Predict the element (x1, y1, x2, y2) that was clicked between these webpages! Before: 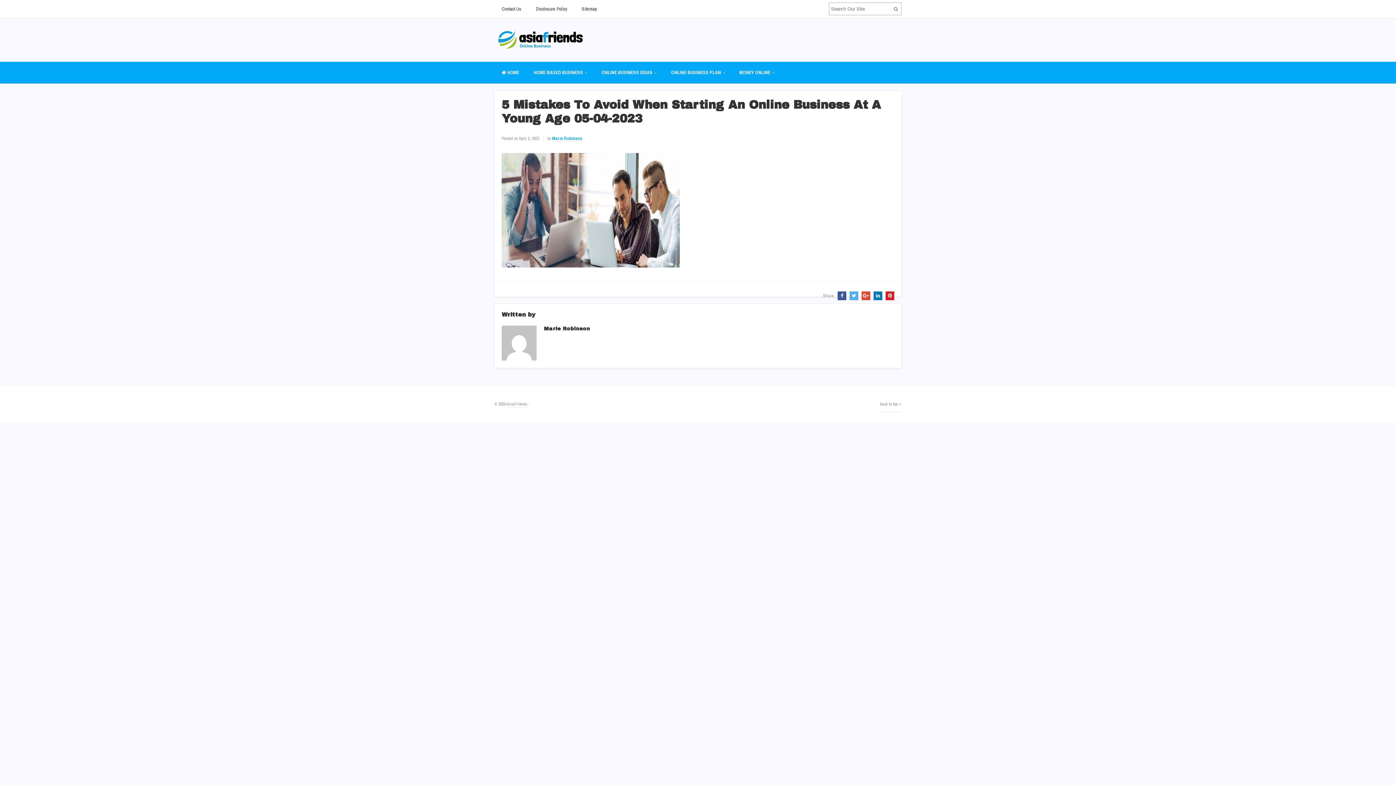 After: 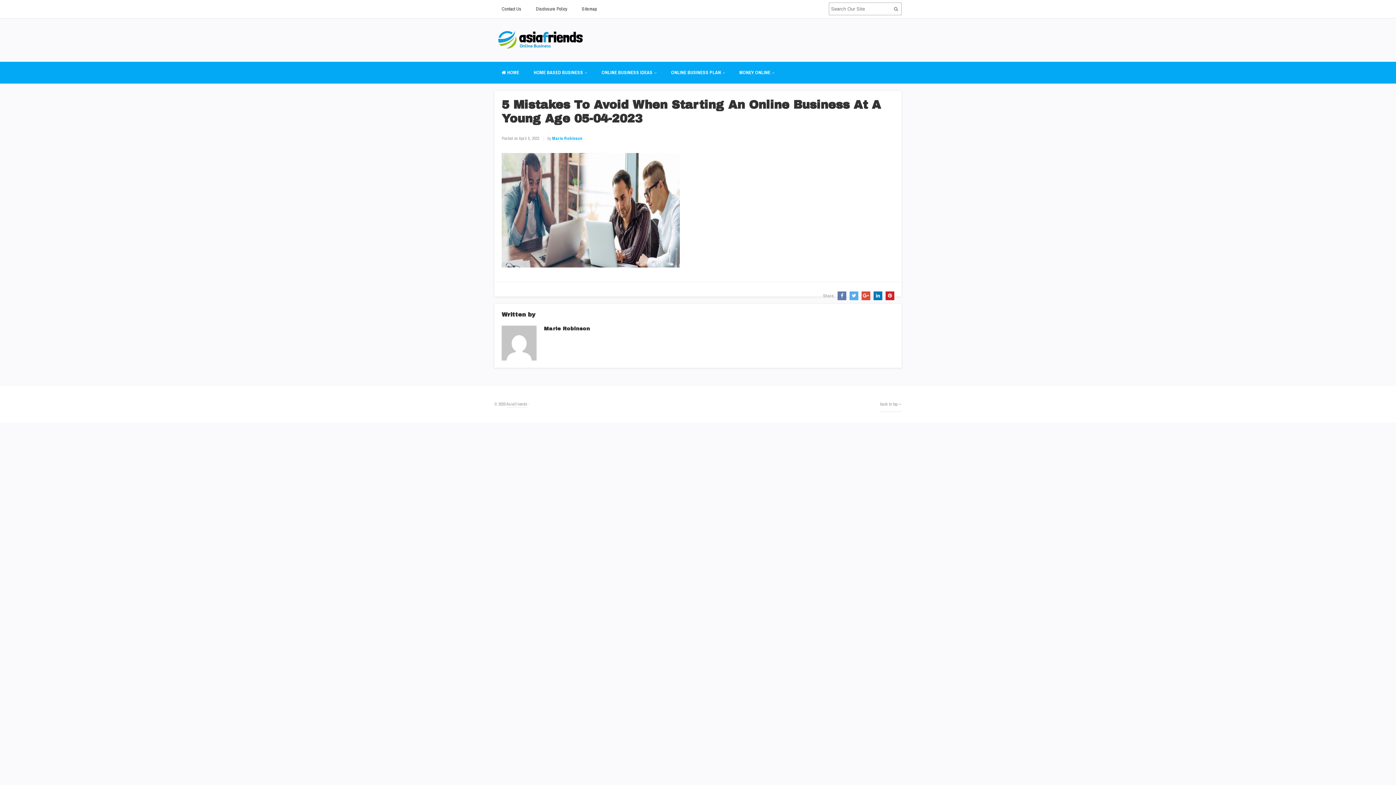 Action: bbox: (835, 293, 846, 298)